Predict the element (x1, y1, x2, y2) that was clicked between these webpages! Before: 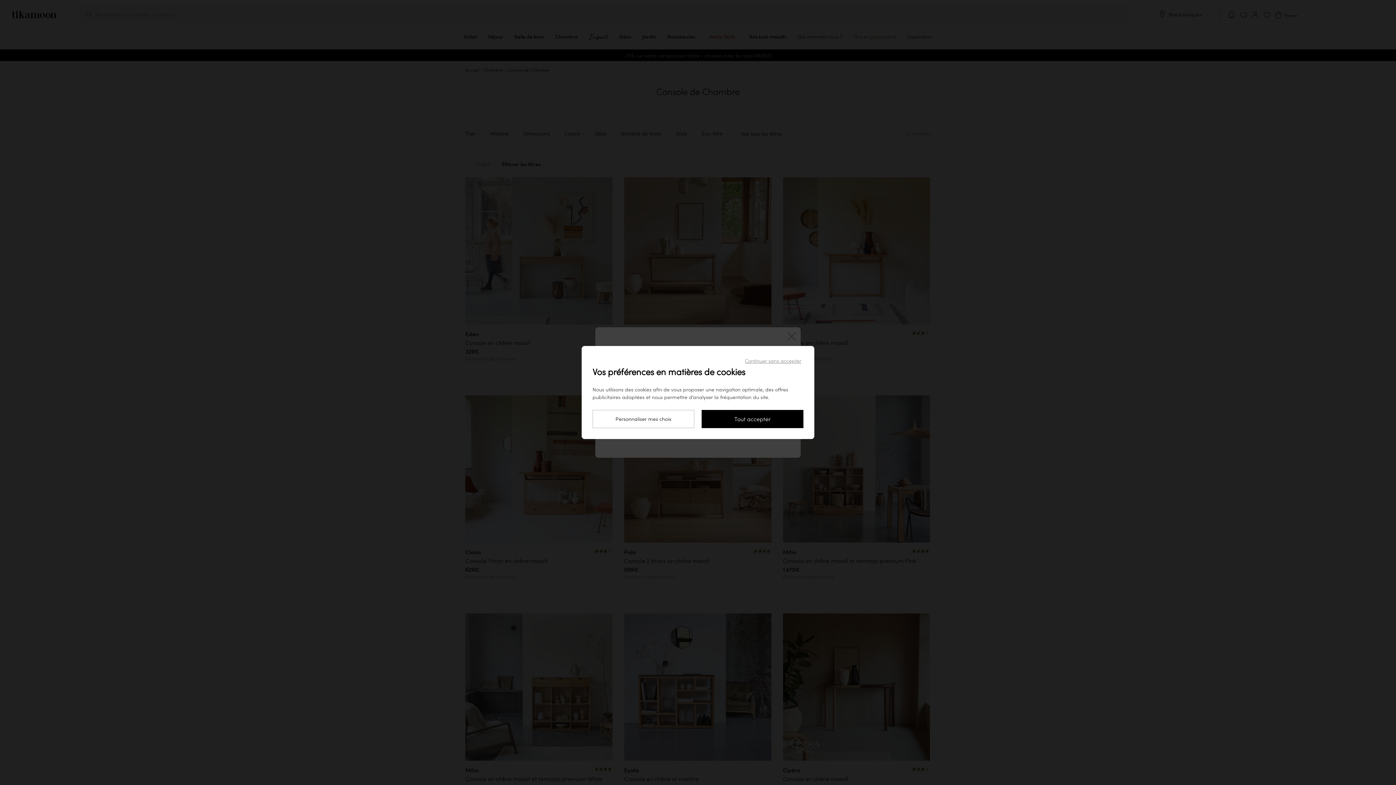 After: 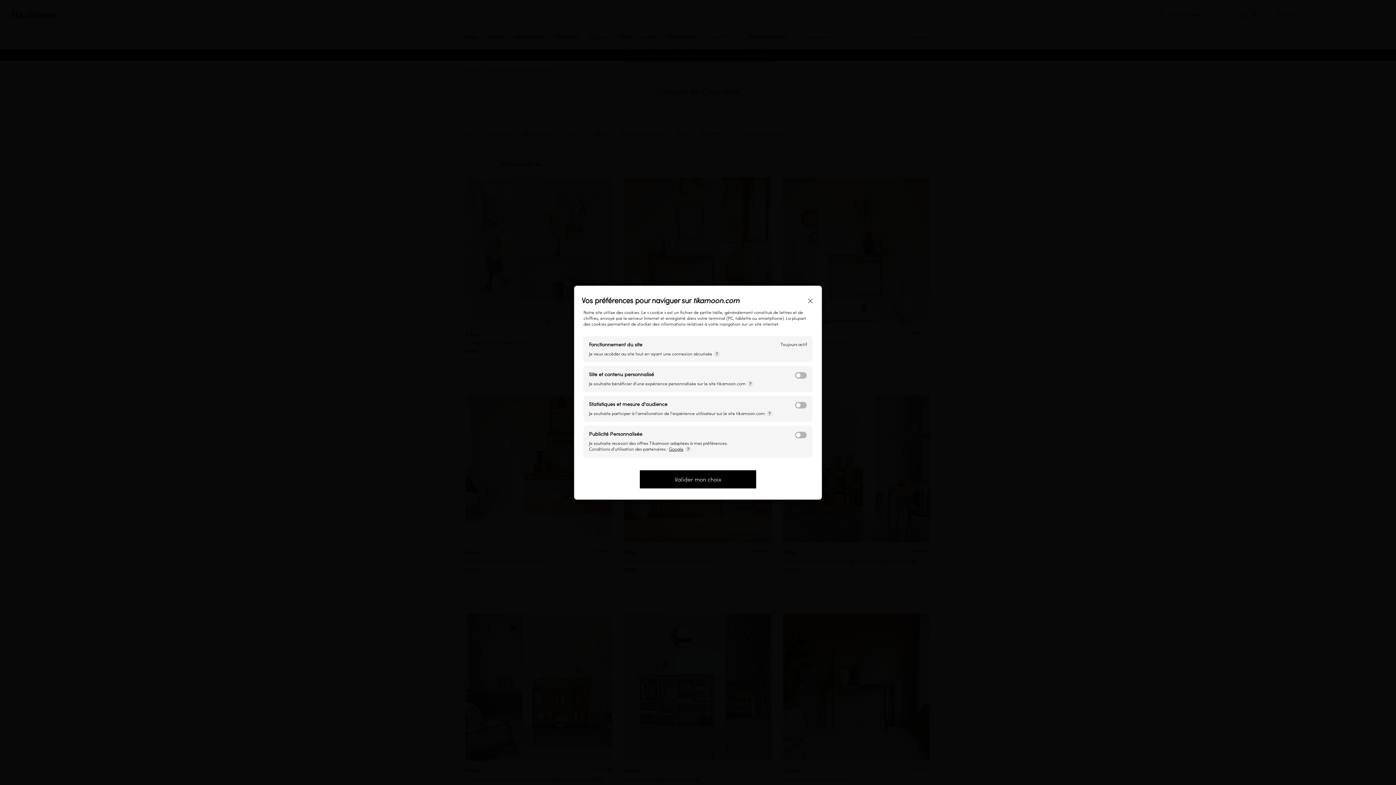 Action: label: Personnaliser mes choix bbox: (592, 410, 694, 428)